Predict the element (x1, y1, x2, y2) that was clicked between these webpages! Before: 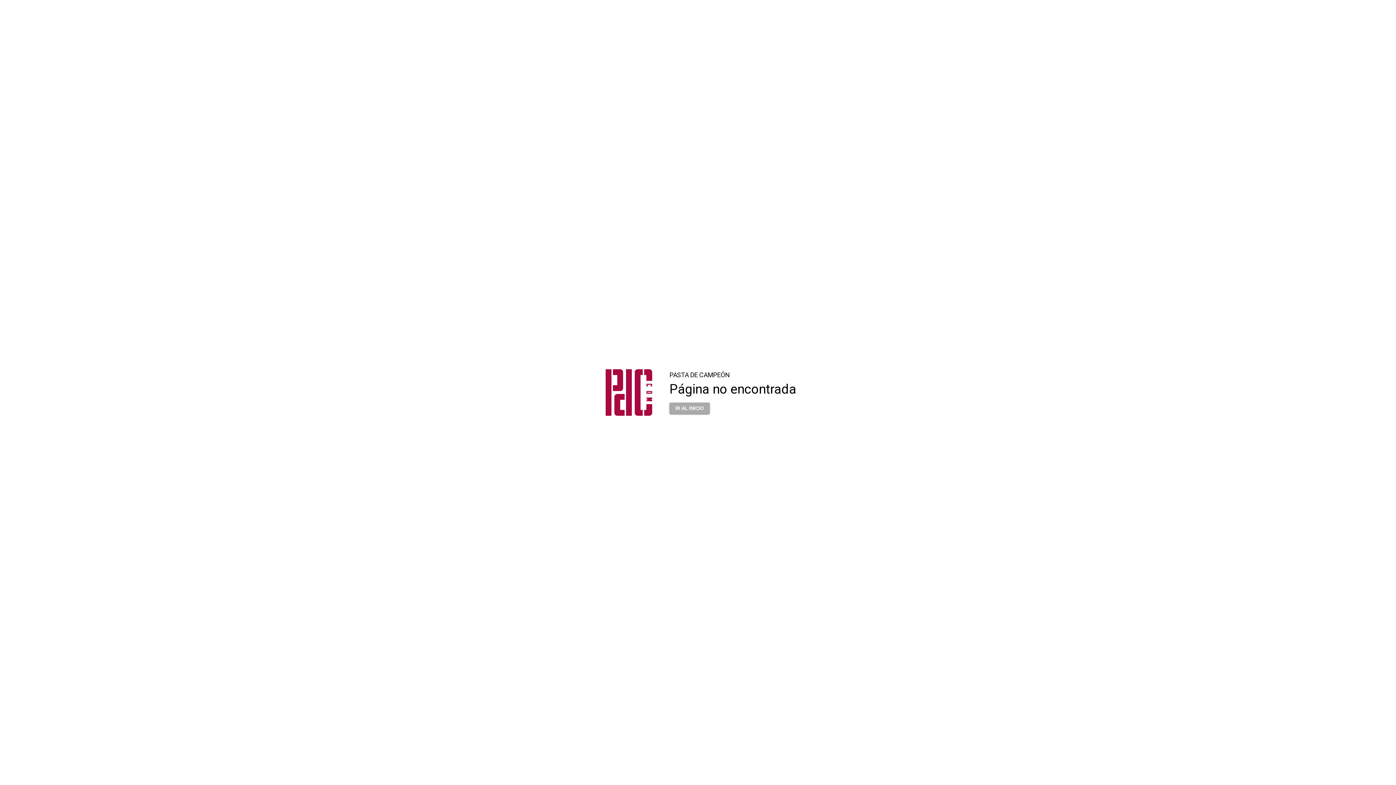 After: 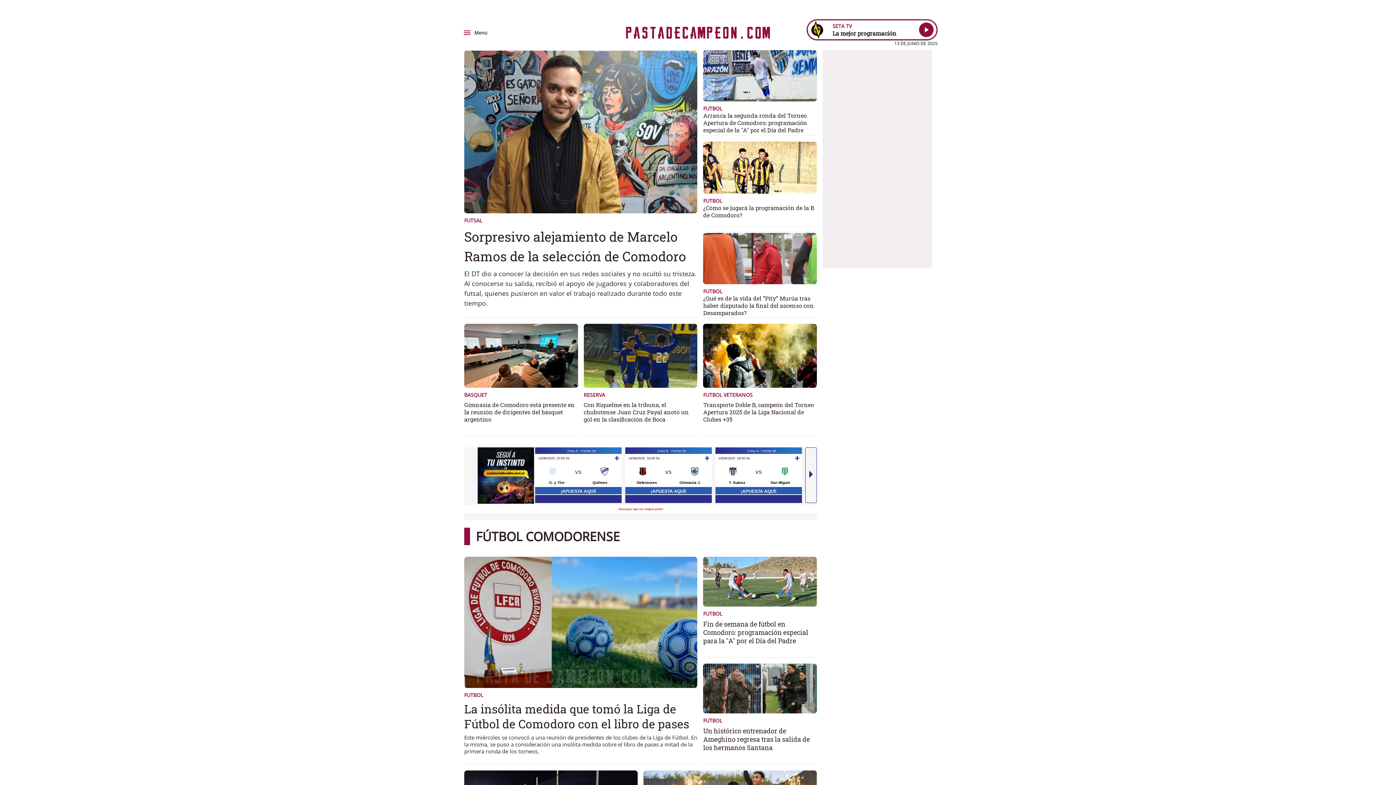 Action: label: IR AL INICIO bbox: (669, 398, 709, 413)